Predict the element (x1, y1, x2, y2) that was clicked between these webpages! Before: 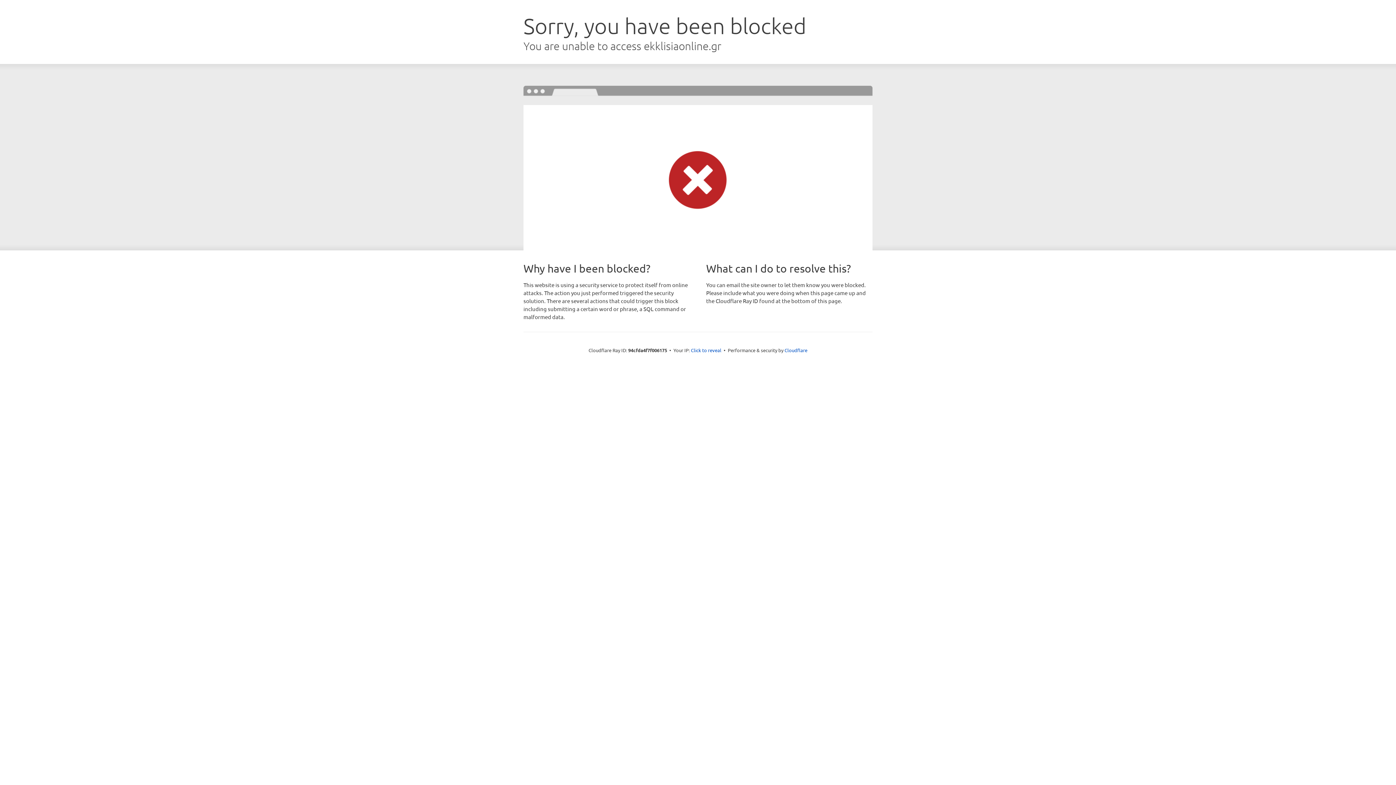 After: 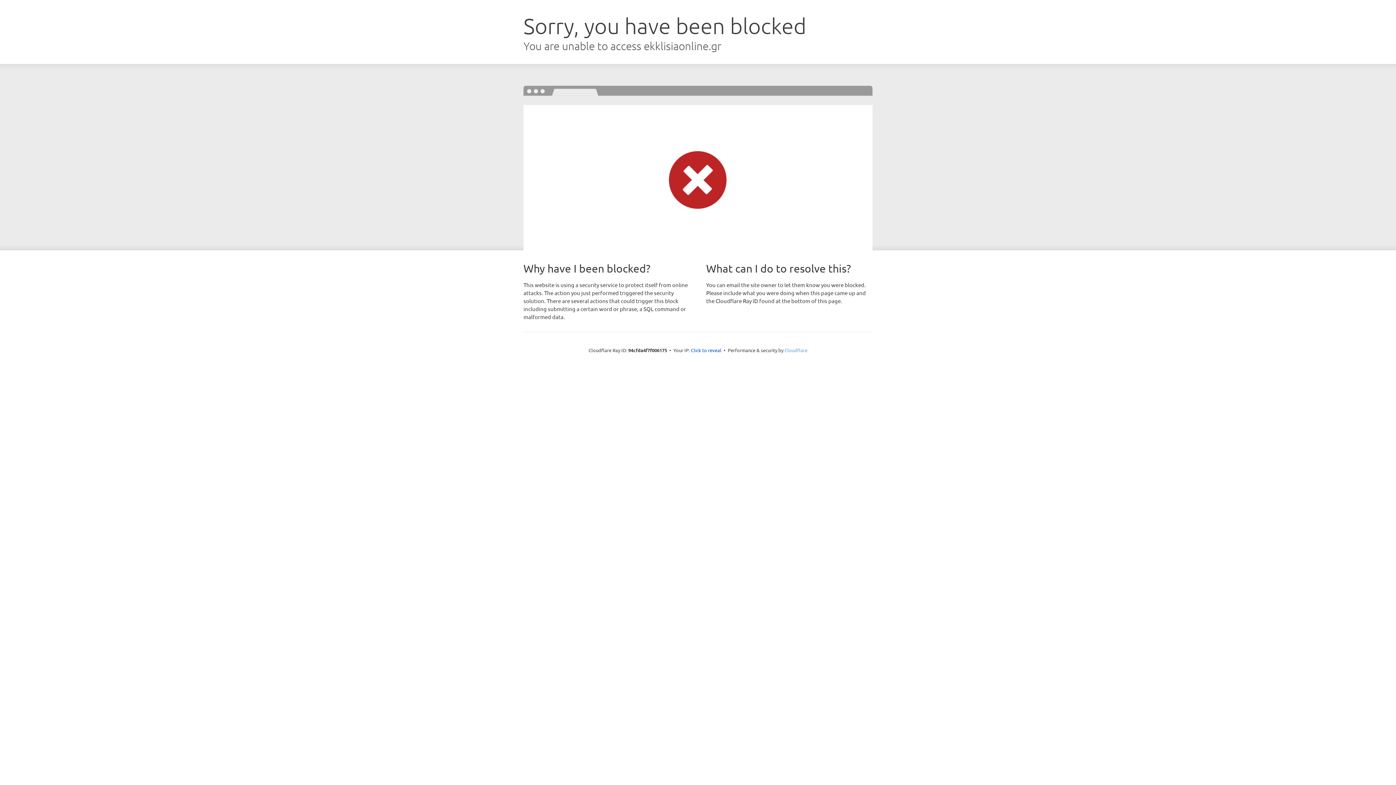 Action: label: Cloudflare bbox: (784, 347, 807, 353)